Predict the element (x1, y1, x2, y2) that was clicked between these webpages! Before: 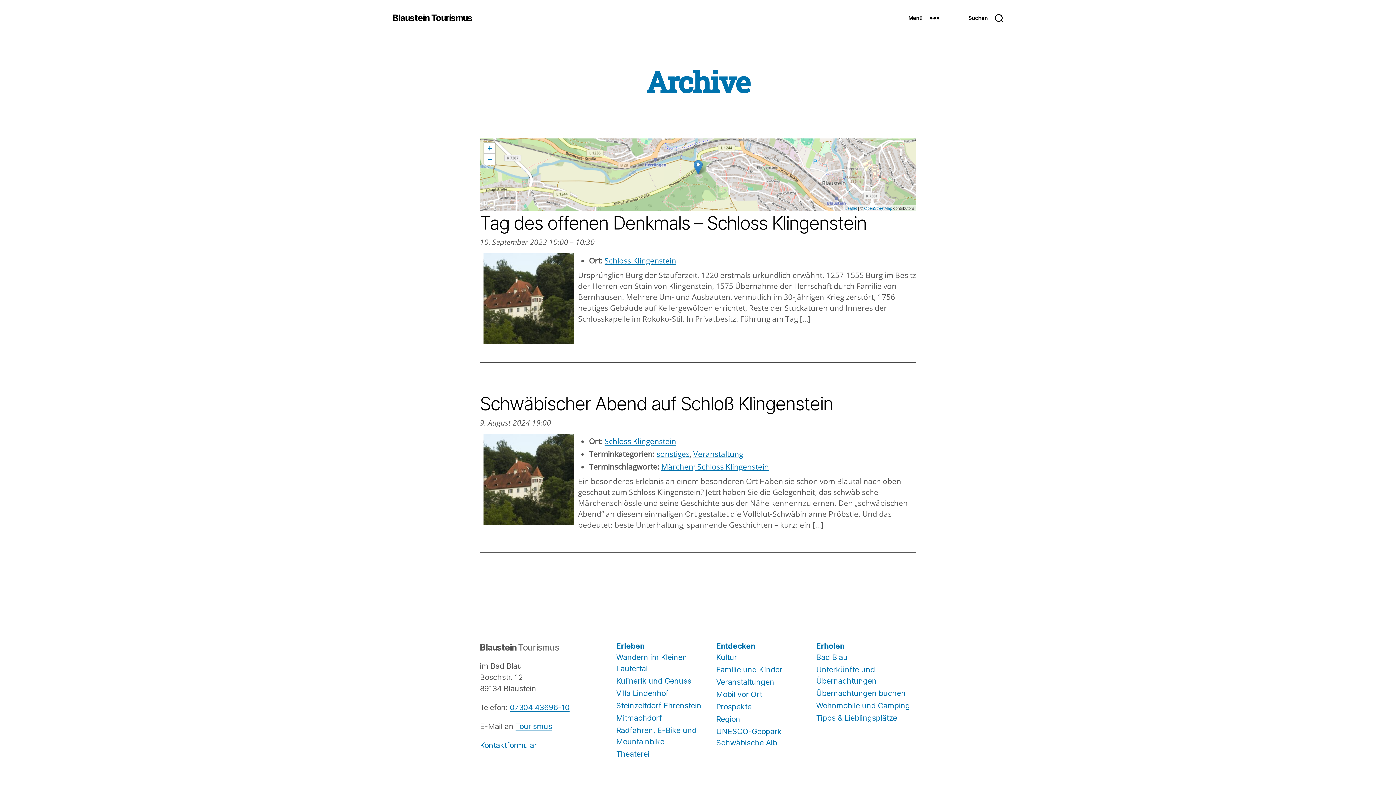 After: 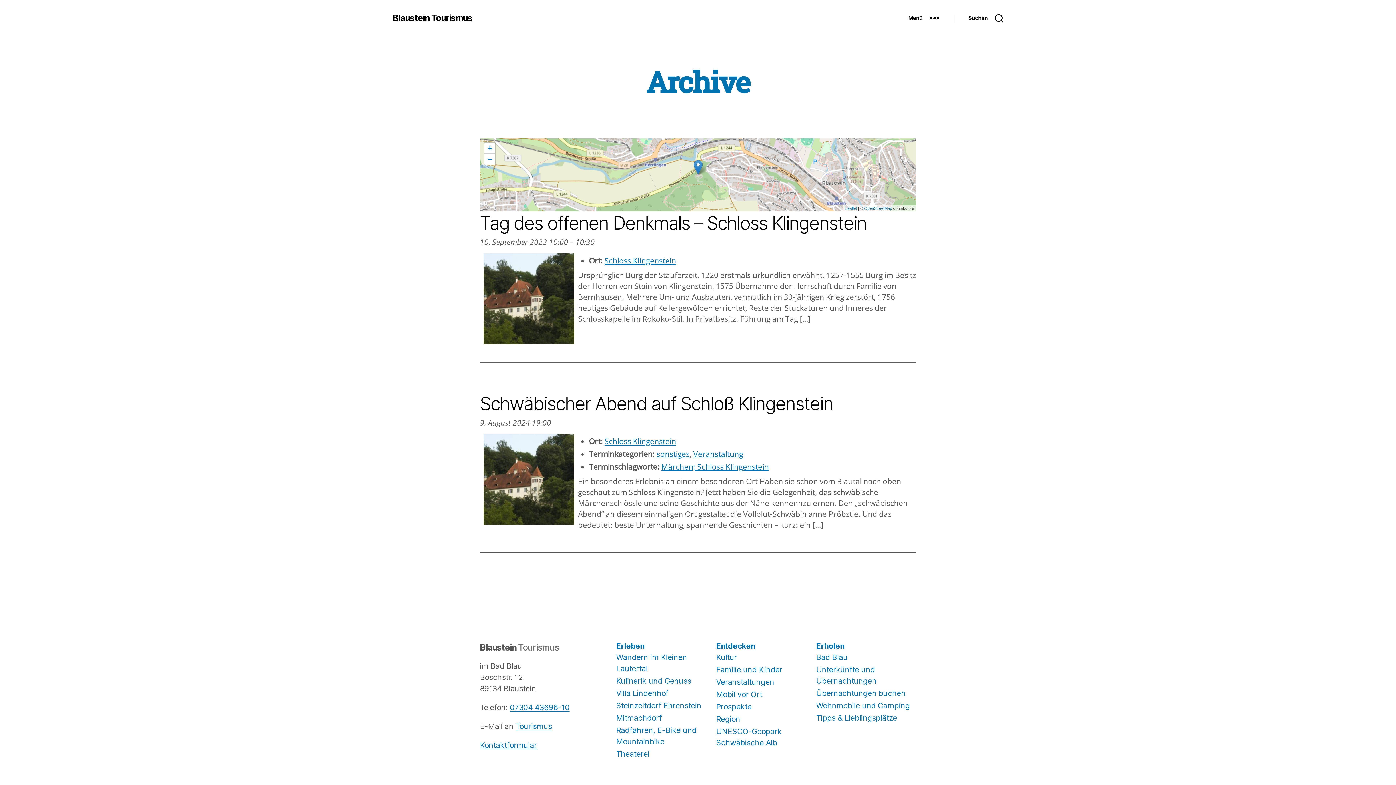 Action: label: Schloss Klingenstein bbox: (604, 436, 676, 446)